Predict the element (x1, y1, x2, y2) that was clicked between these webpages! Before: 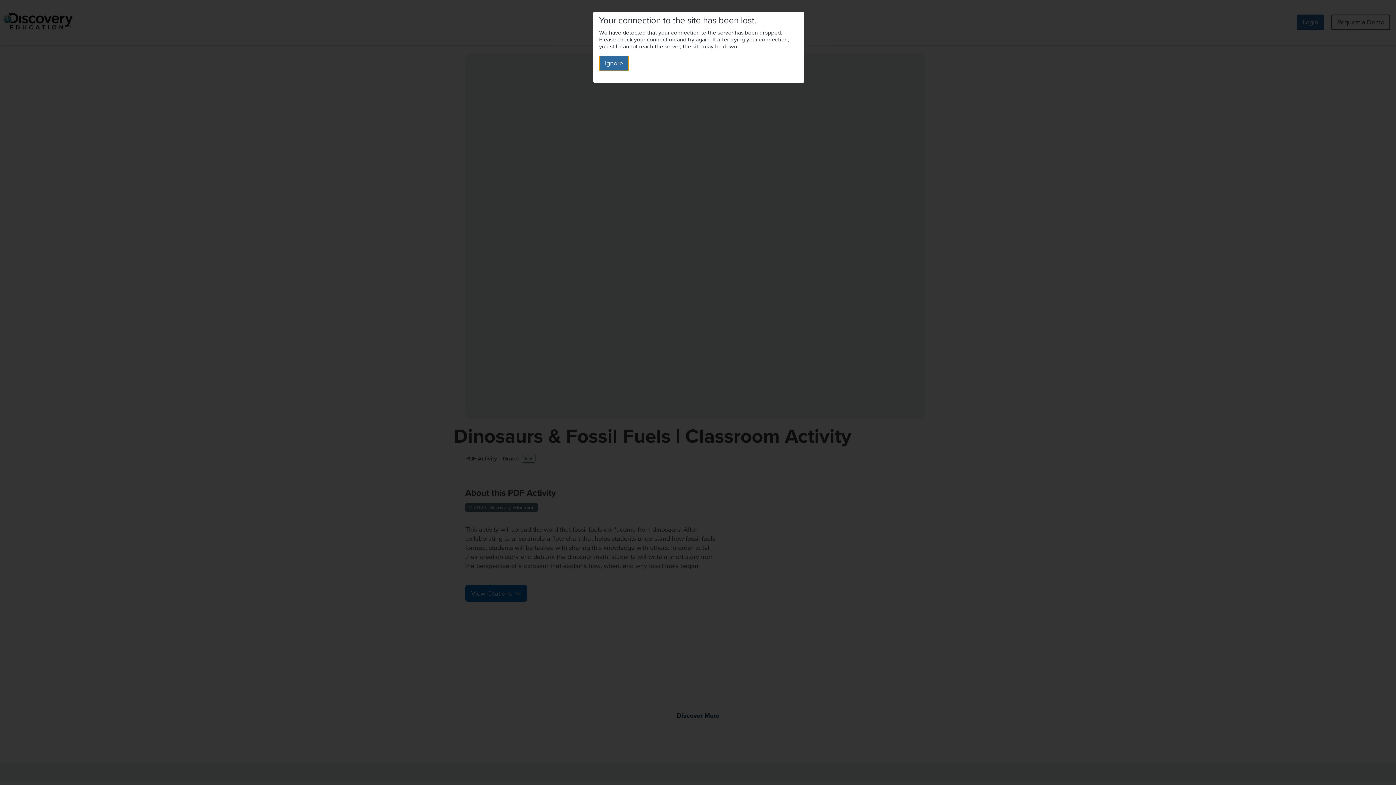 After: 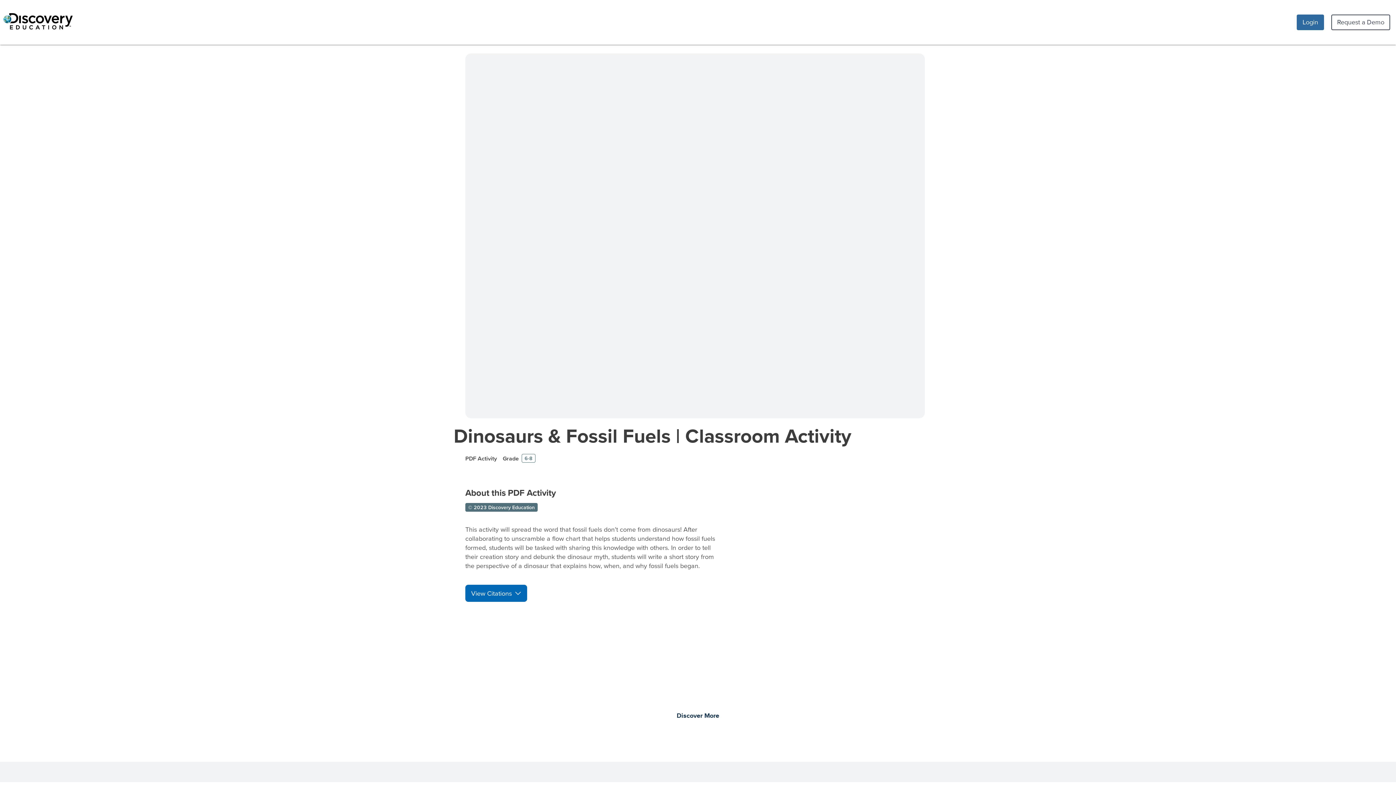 Action: bbox: (599, 55, 629, 71) label: Ignore